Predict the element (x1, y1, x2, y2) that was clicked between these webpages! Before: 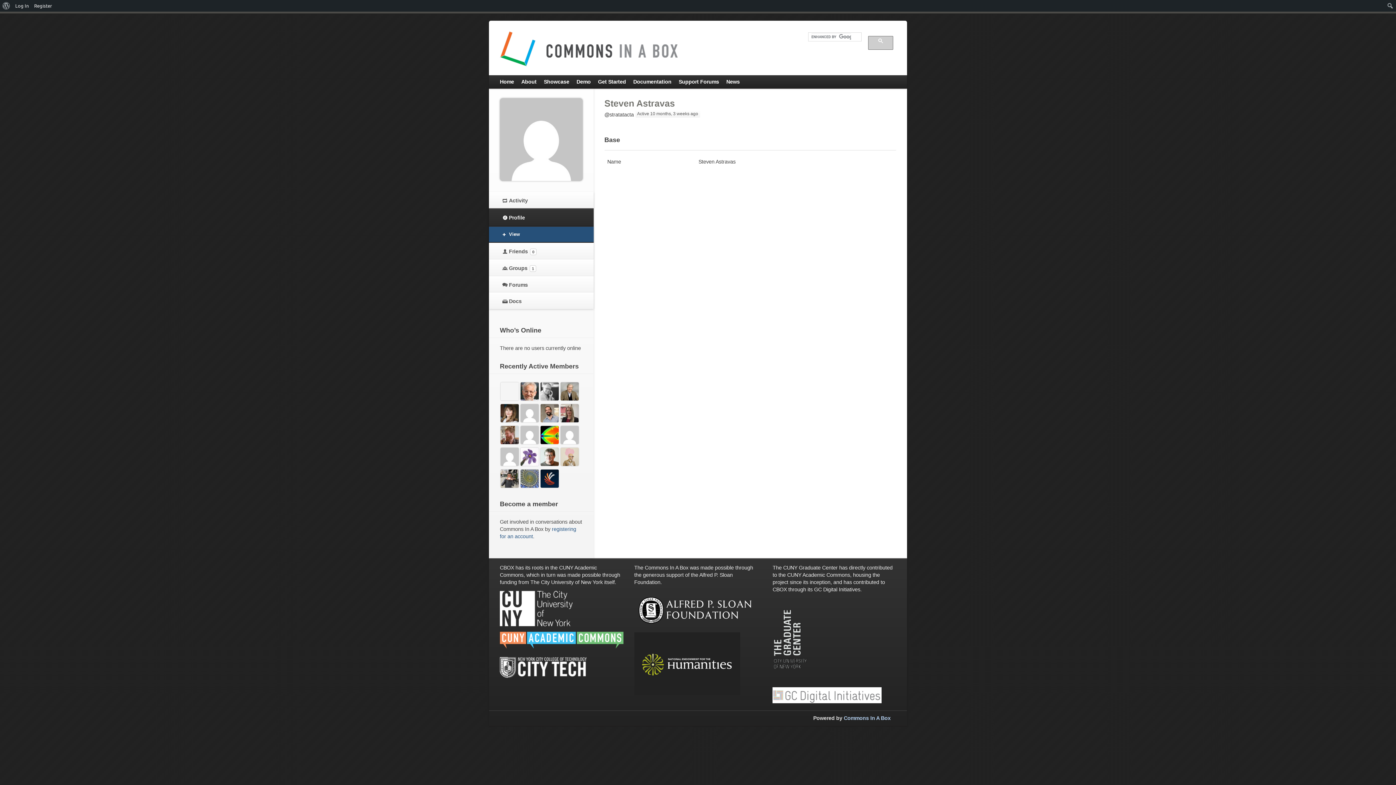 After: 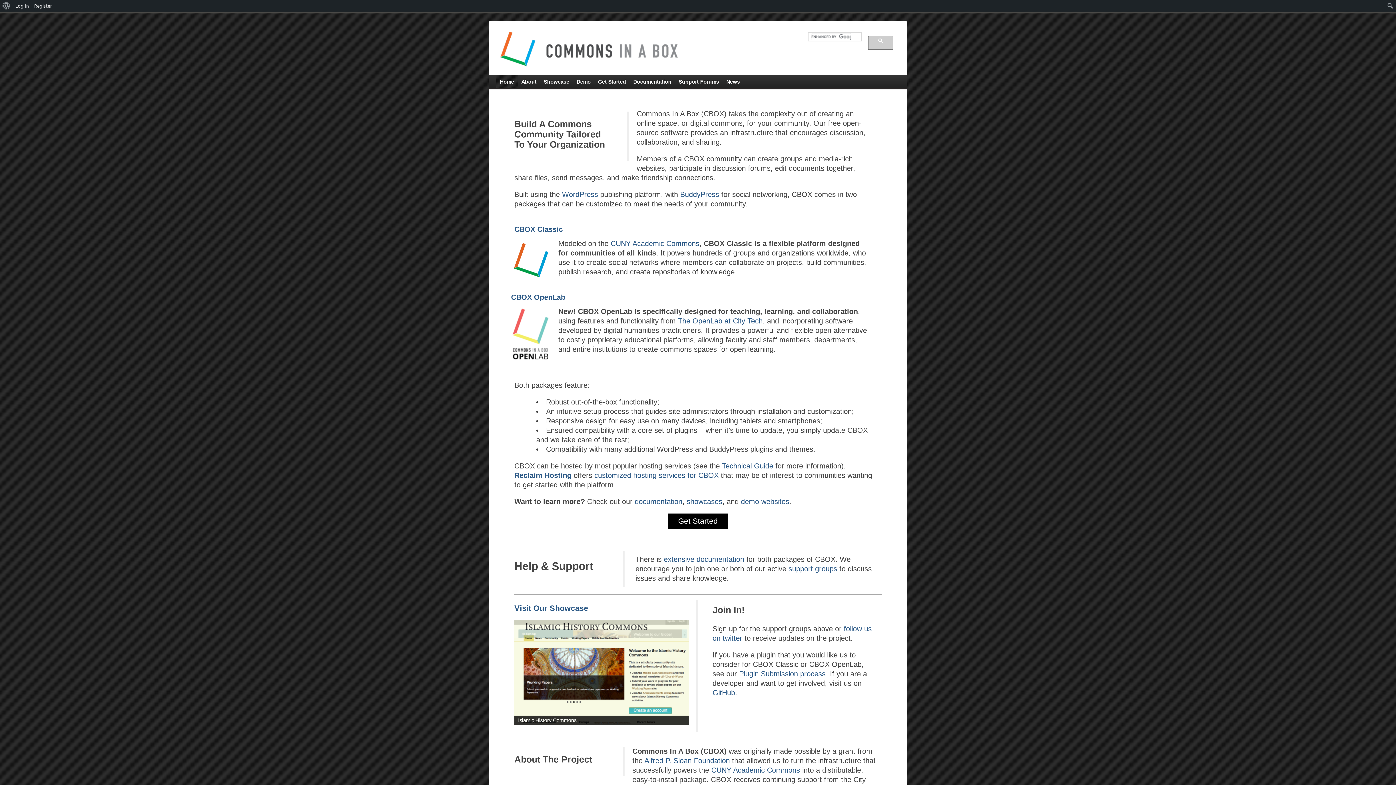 Action: bbox: (500, 31, 722, 75)